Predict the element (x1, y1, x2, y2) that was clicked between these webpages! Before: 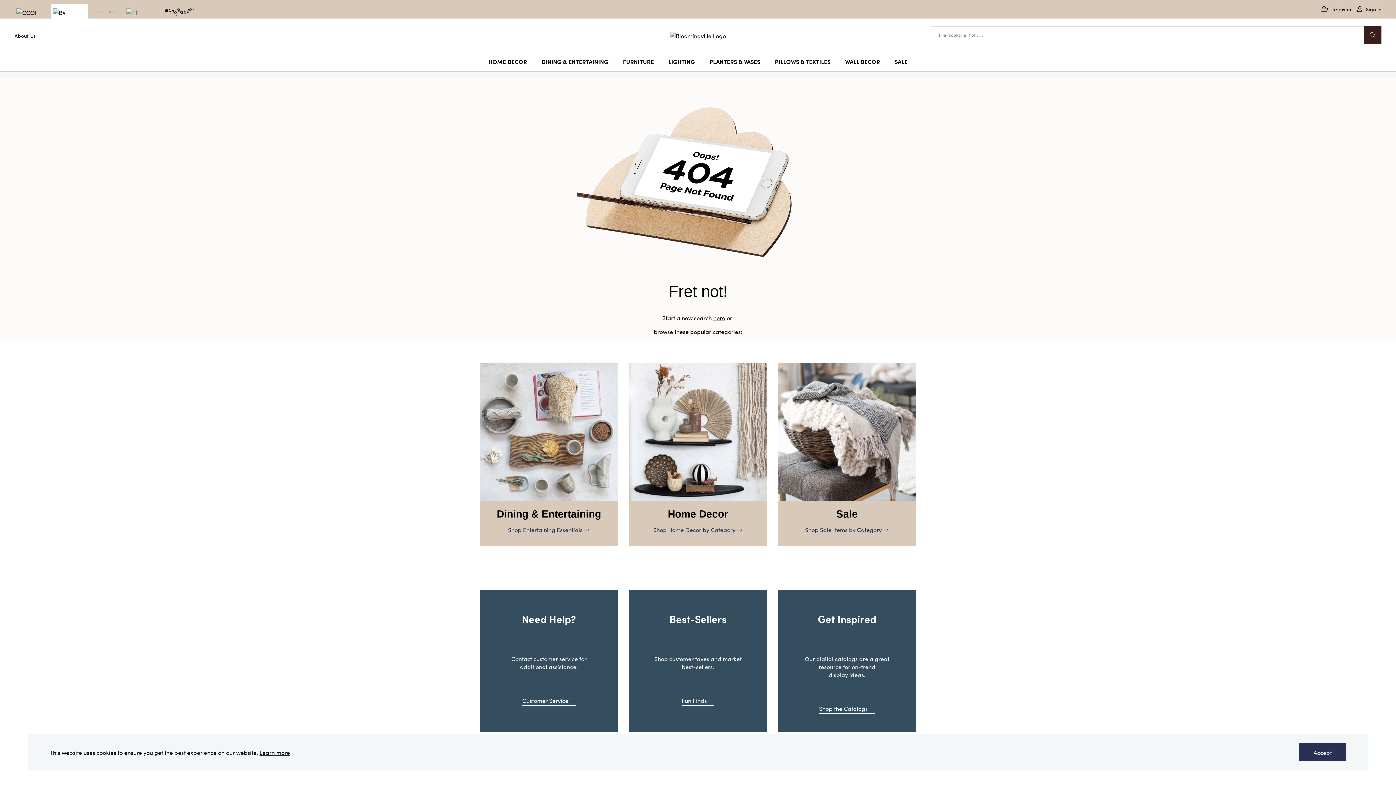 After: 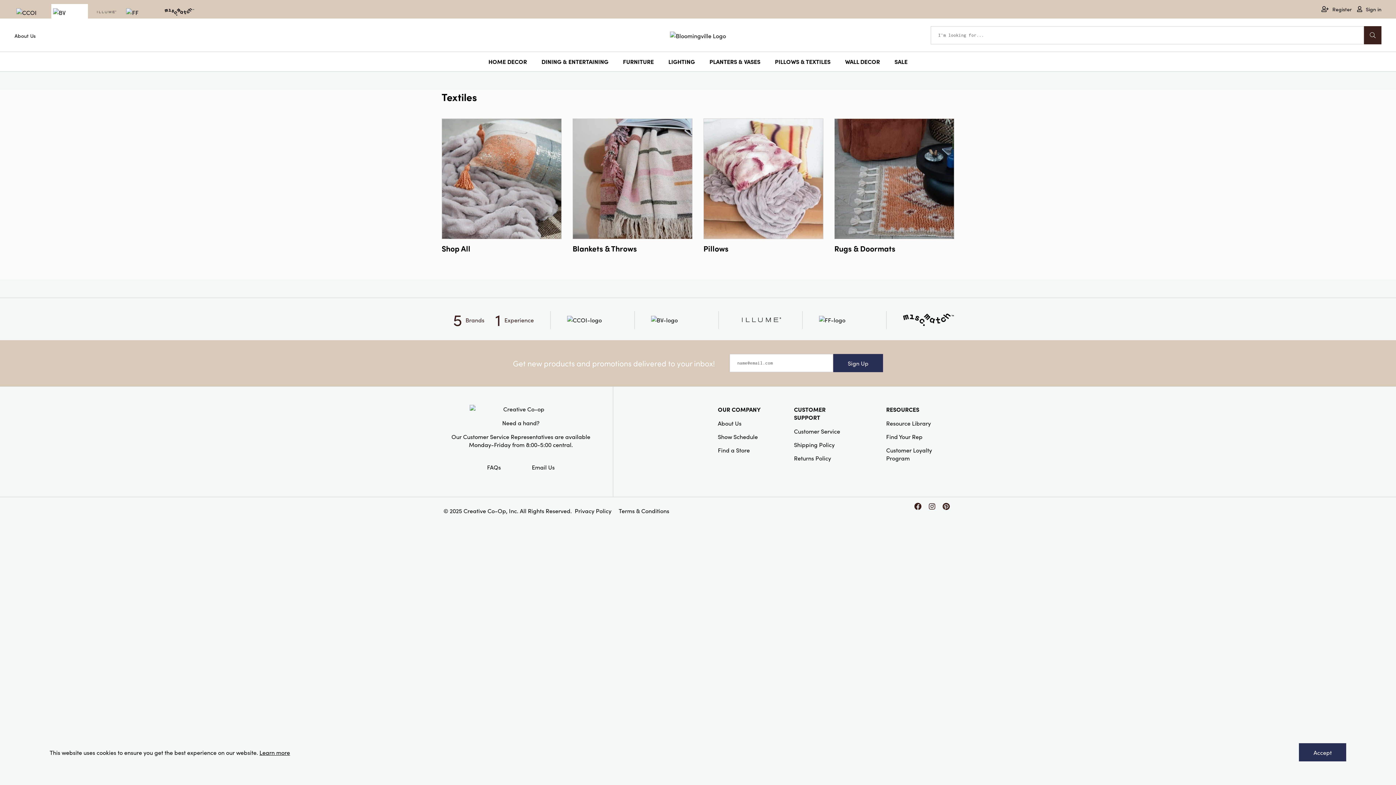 Action: label: PILLOWS & TEXTILES bbox: (775, 57, 830, 66)